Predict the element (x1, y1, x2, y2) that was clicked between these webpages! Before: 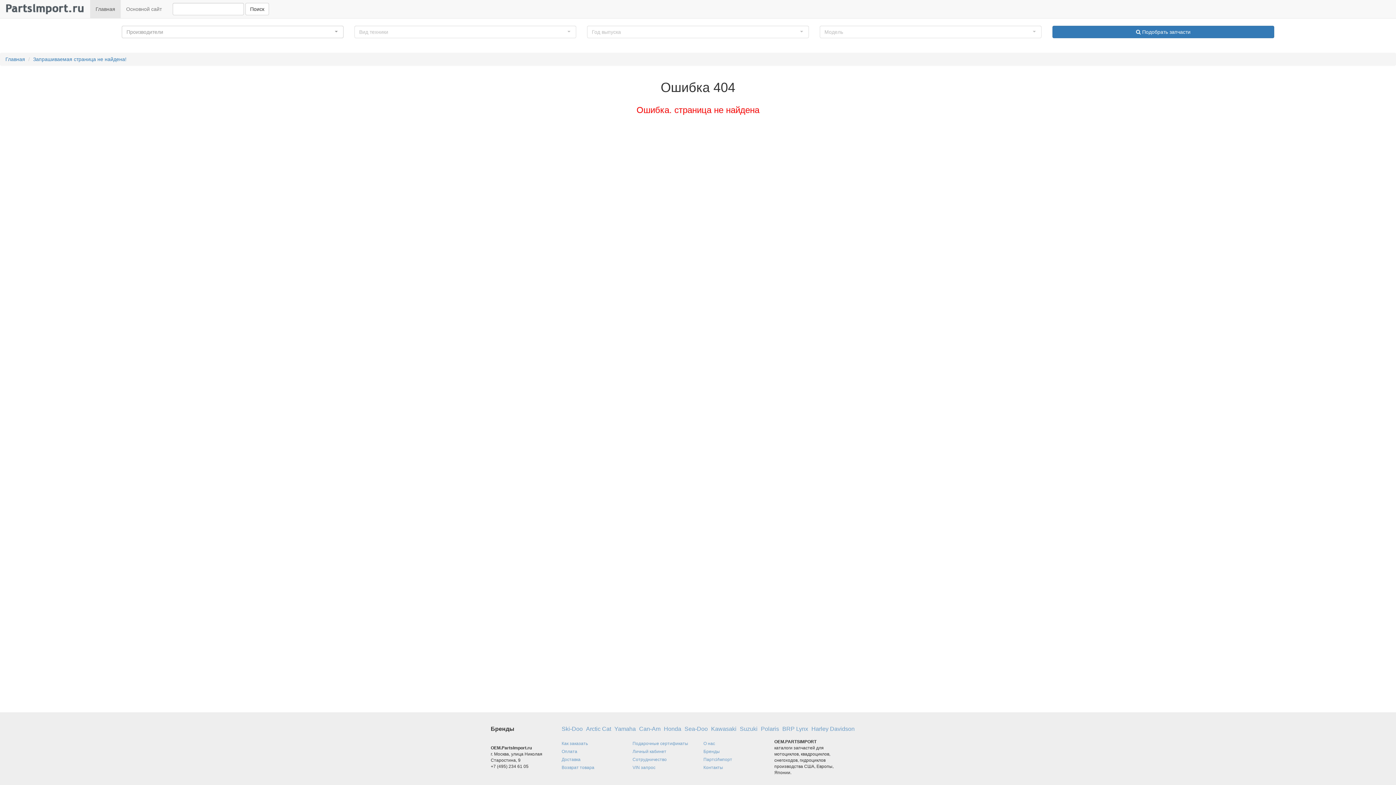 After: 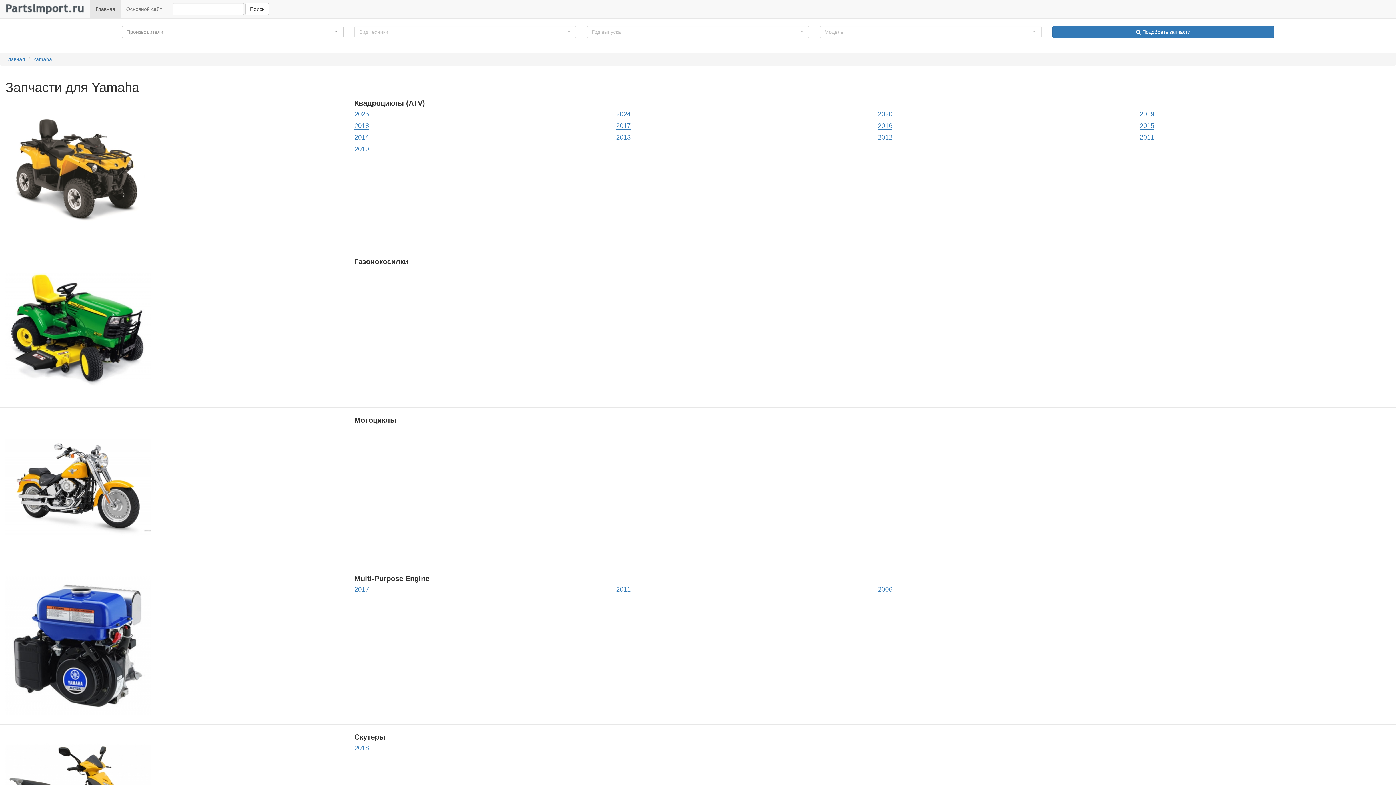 Action: bbox: (614, 725, 636, 733) label: Yamaha